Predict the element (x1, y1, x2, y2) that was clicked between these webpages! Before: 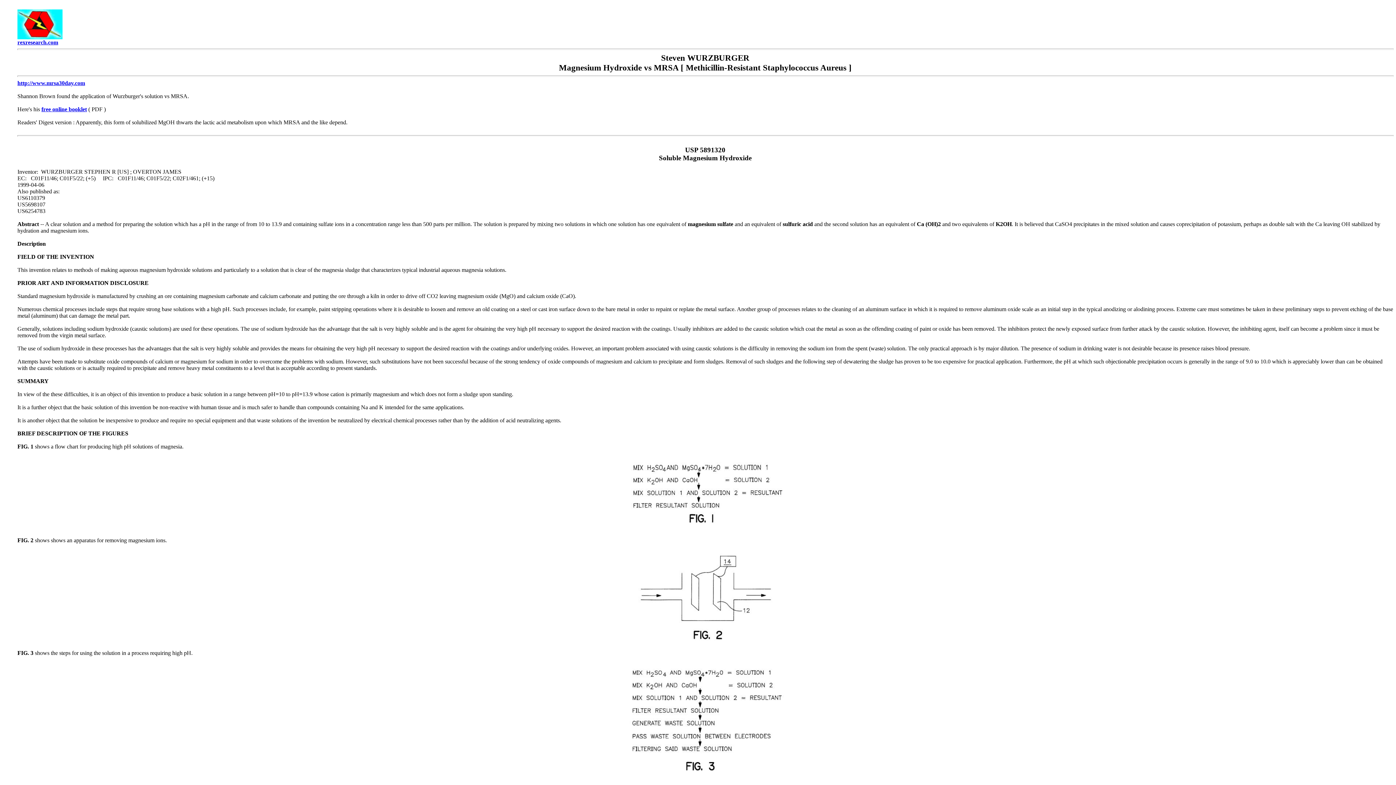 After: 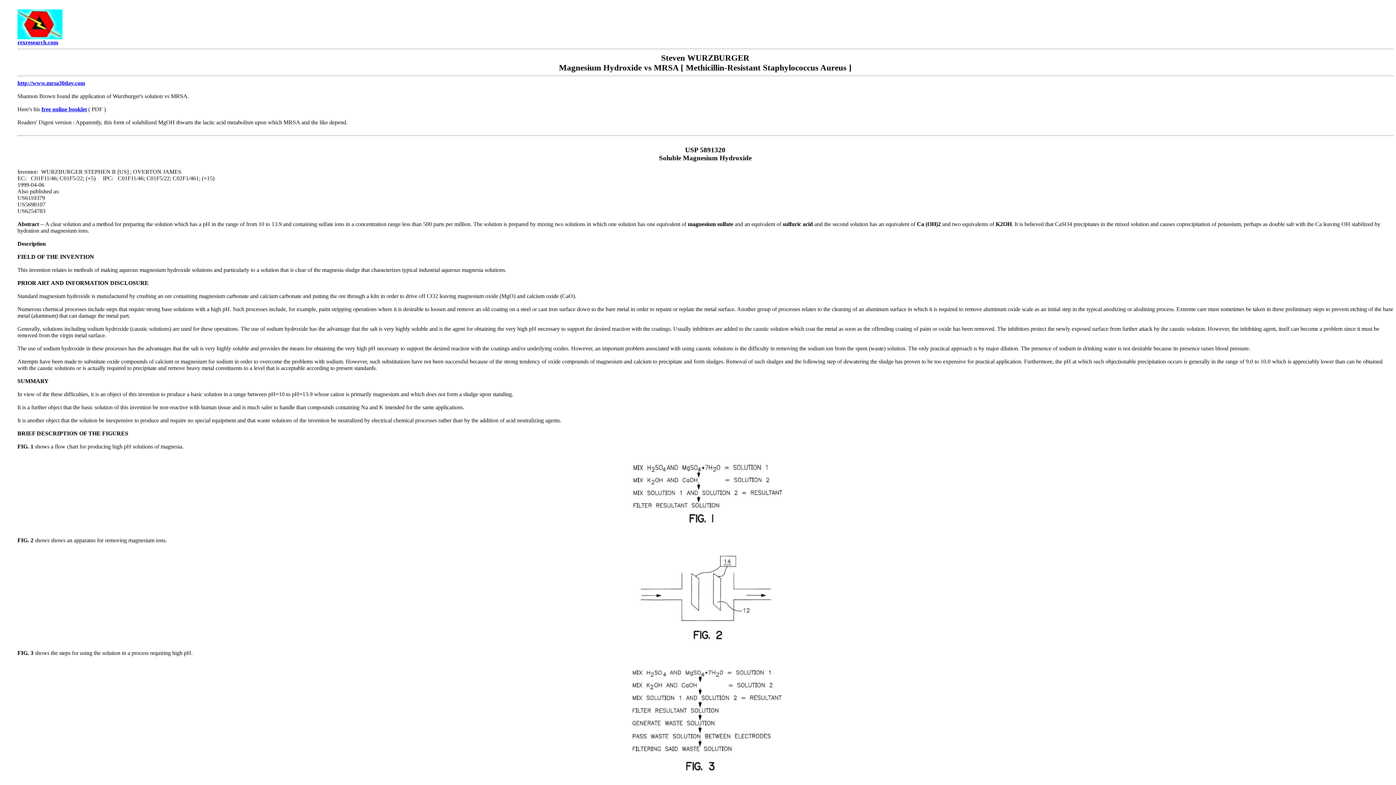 Action: bbox: (17, 80, 85, 86) label: http://www.mrsa30day.com